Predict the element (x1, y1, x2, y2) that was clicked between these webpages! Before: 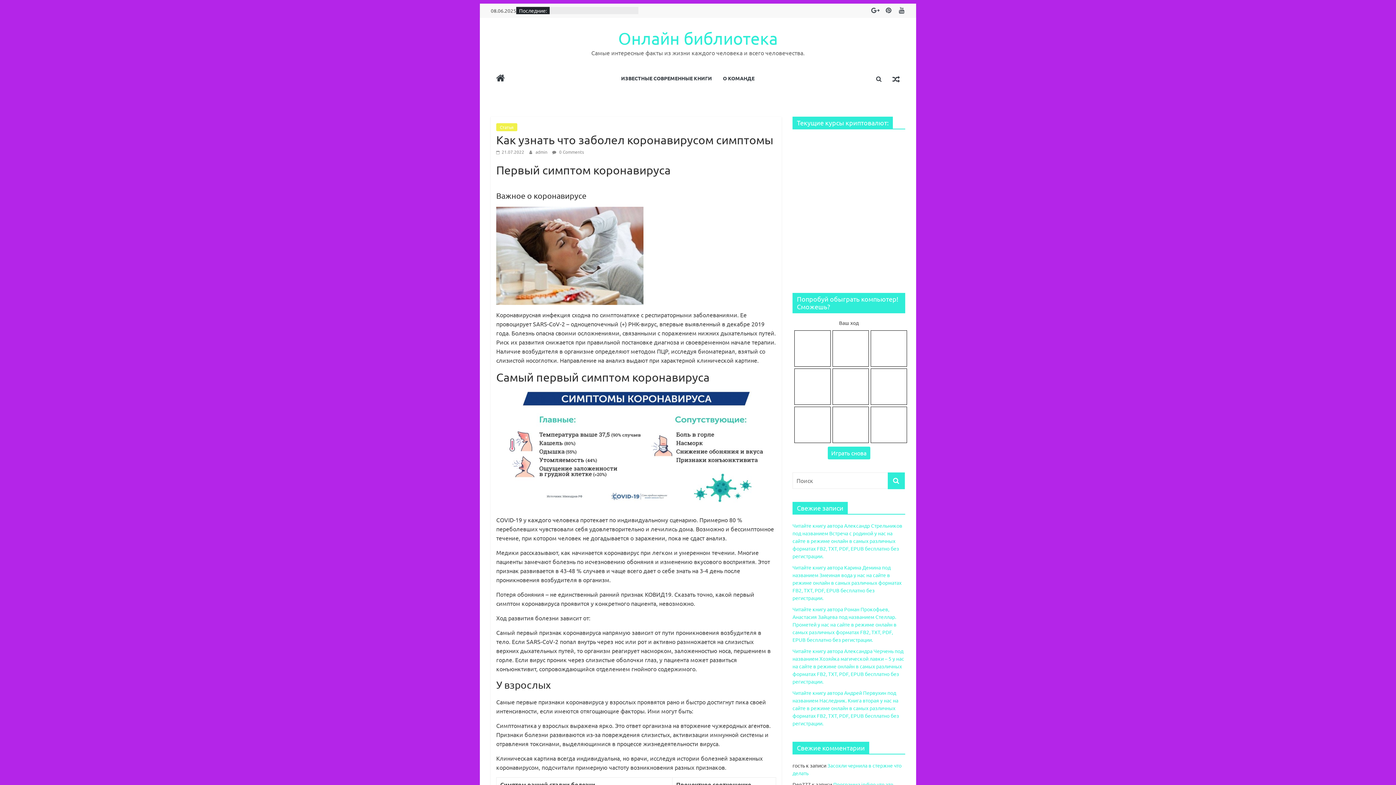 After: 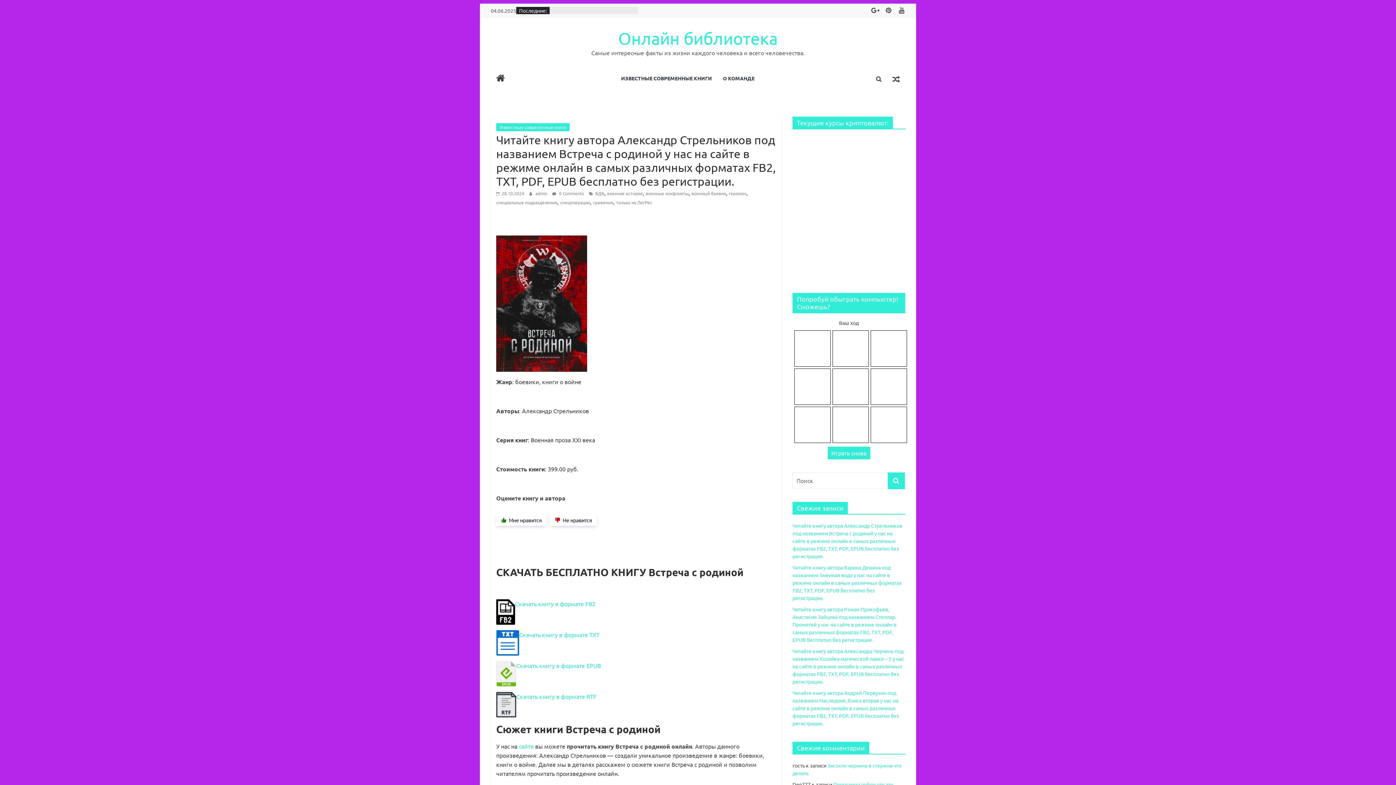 Action: bbox: (792, 522, 902, 559) label: Читайте книгу автора Александр Стрельников под названием Встреча с родиной у нас на сайте в режиме онлайн в самых различных форматах FB2, TXT, PDF, EPUB бесплатно без регистрации.